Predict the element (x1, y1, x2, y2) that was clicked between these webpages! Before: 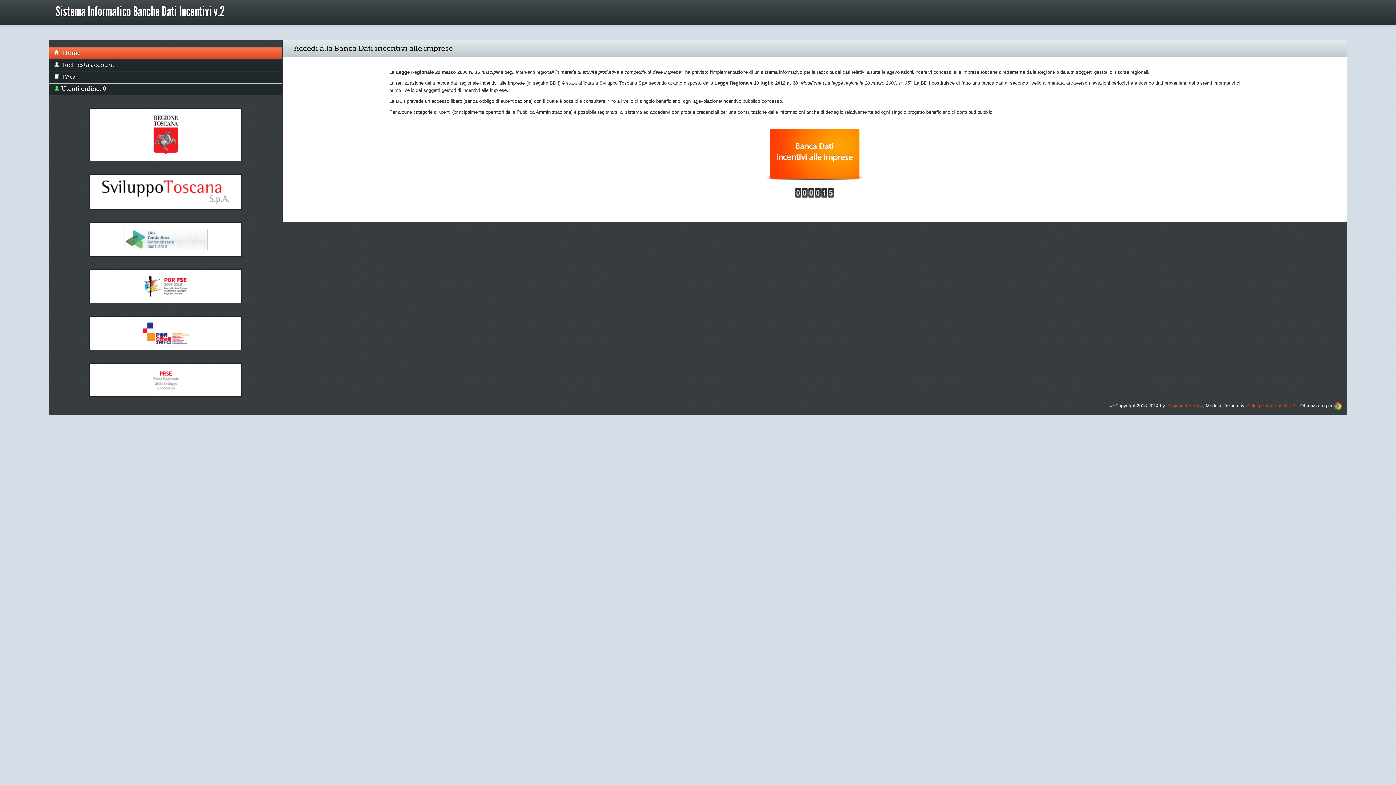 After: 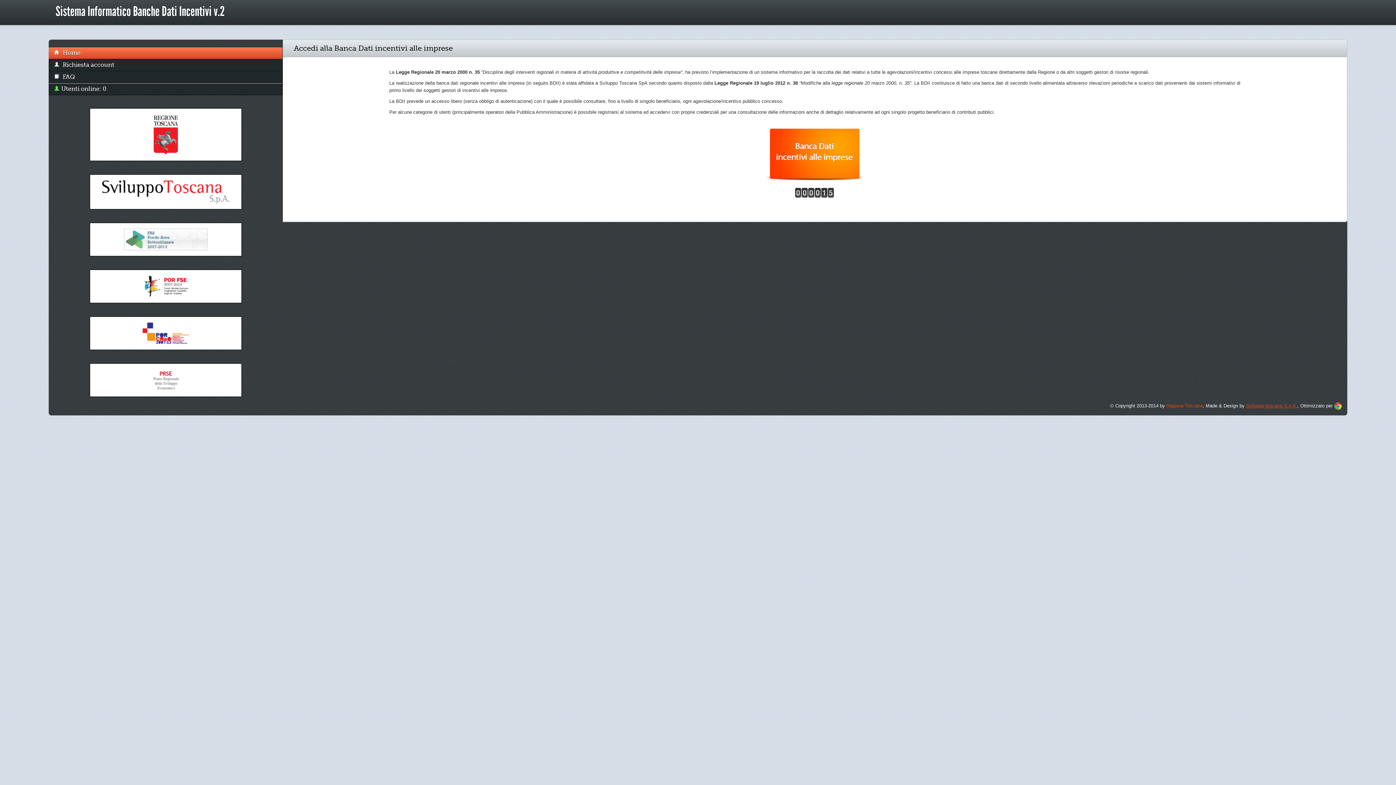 Action: bbox: (1246, 403, 1297, 408) label: Sviluppo toscana S.p.A.